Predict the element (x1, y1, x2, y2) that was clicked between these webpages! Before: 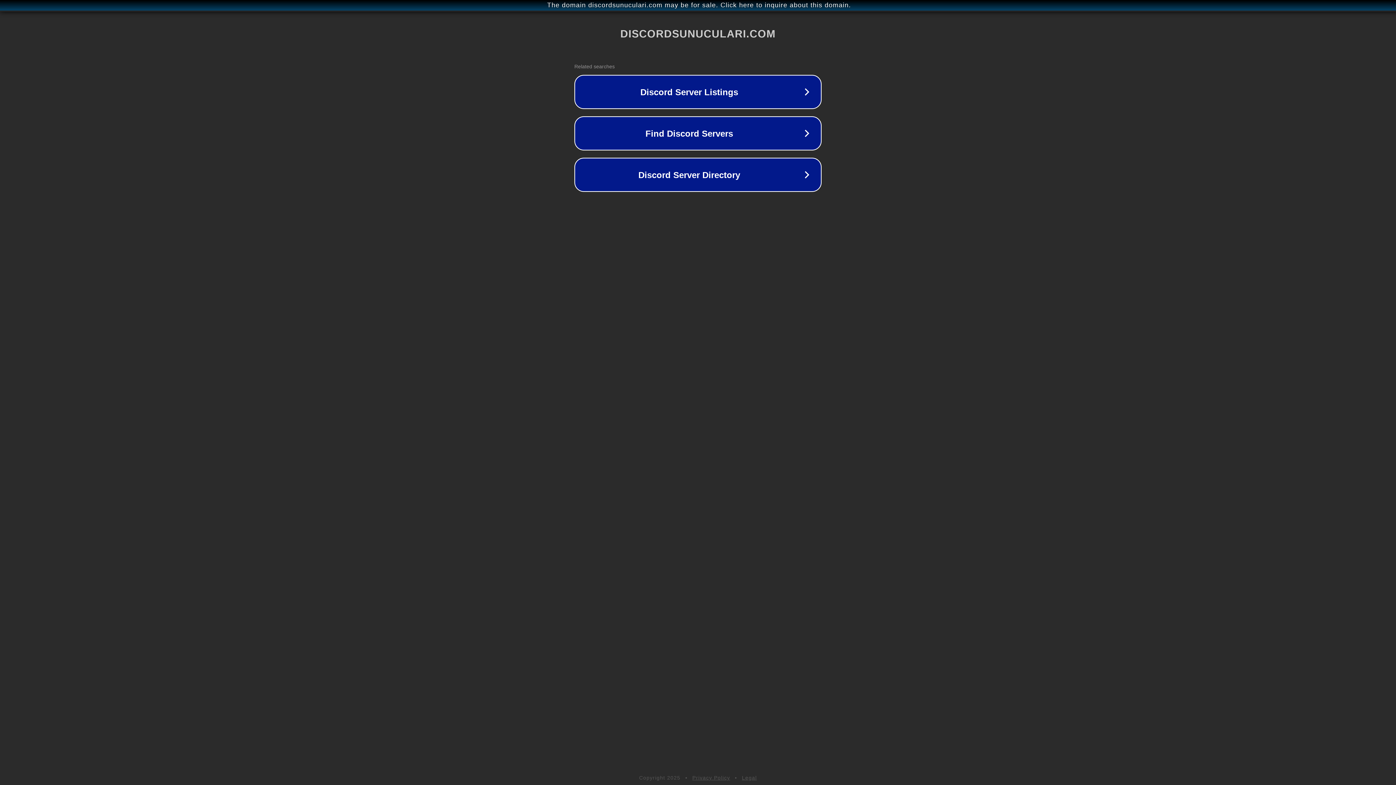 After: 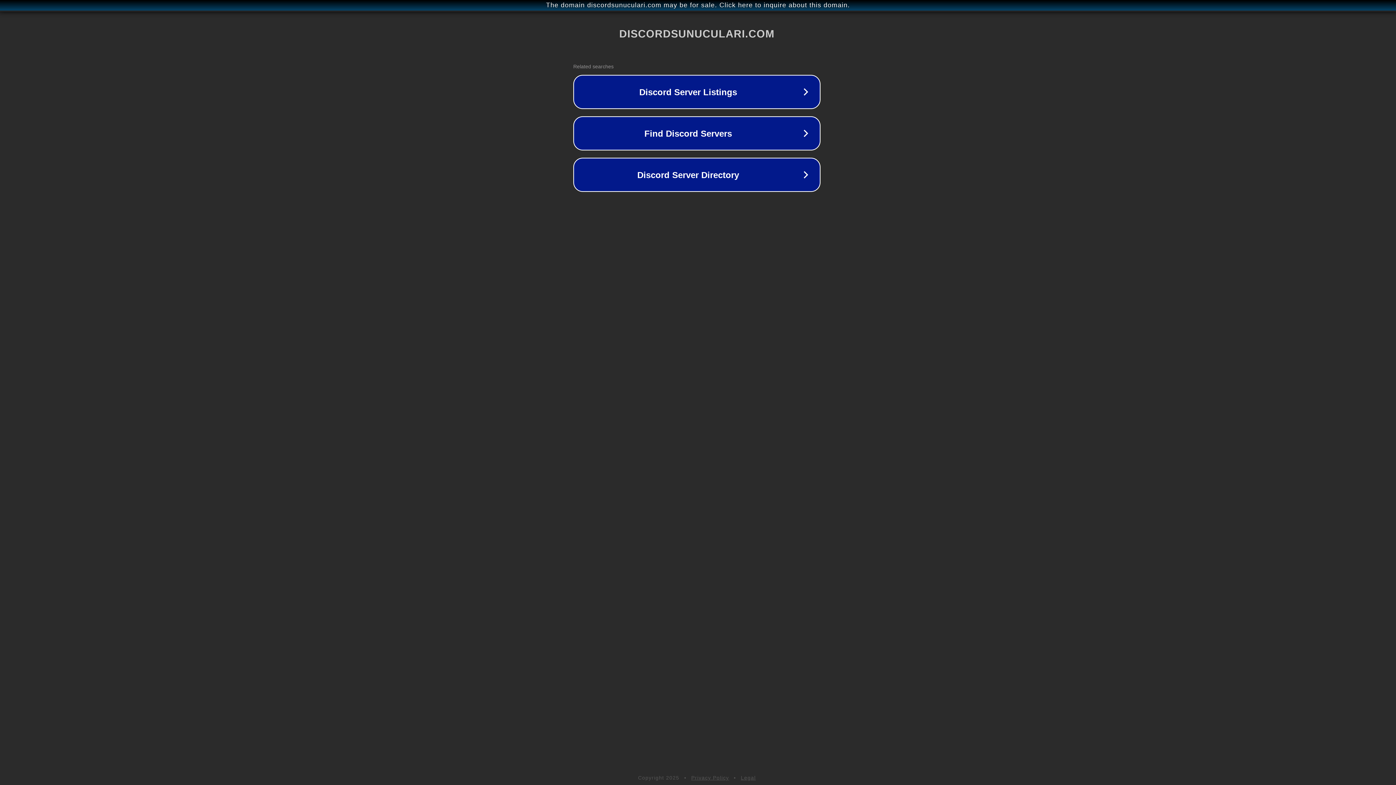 Action: label: The domain discordsunuculari.com may be for sale. Click here to inquire about this domain. bbox: (1, 1, 1397, 9)